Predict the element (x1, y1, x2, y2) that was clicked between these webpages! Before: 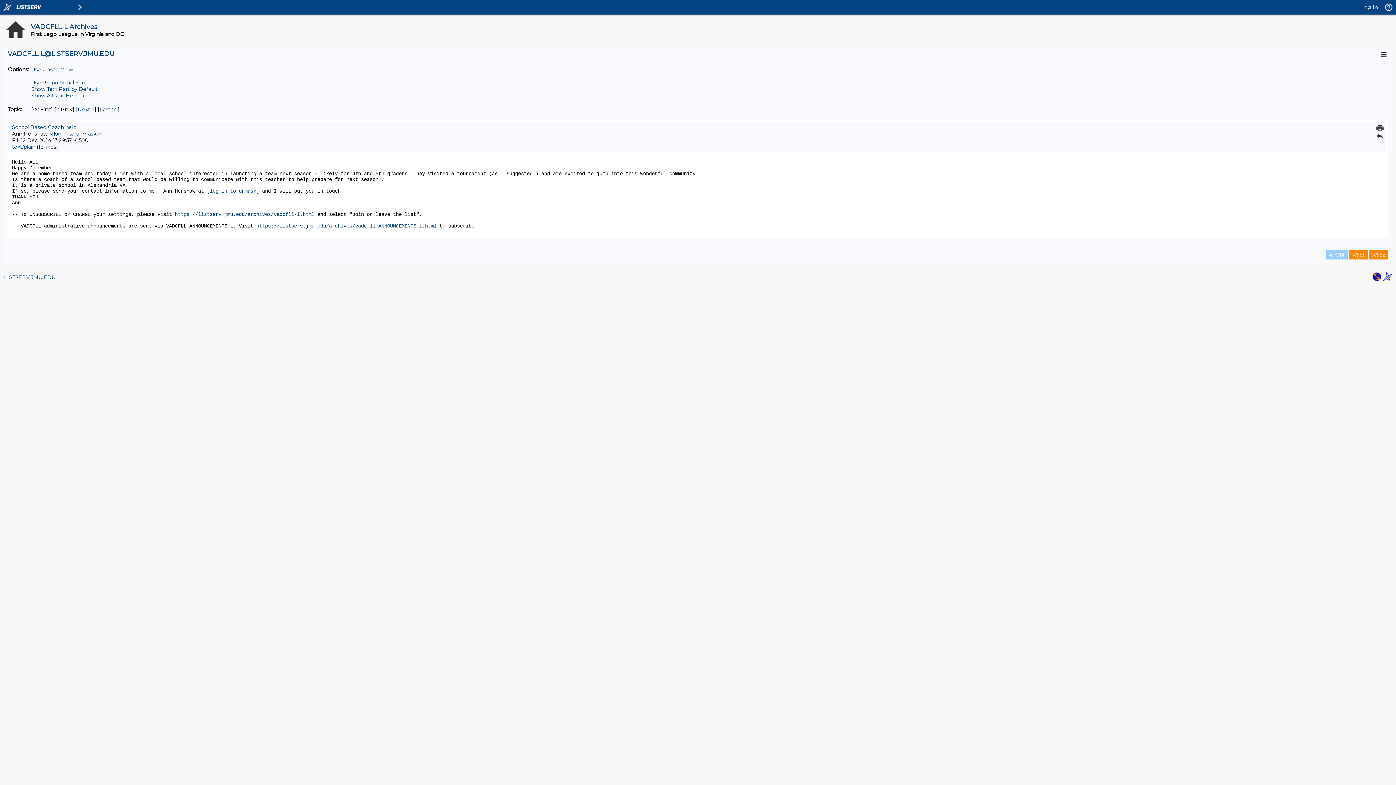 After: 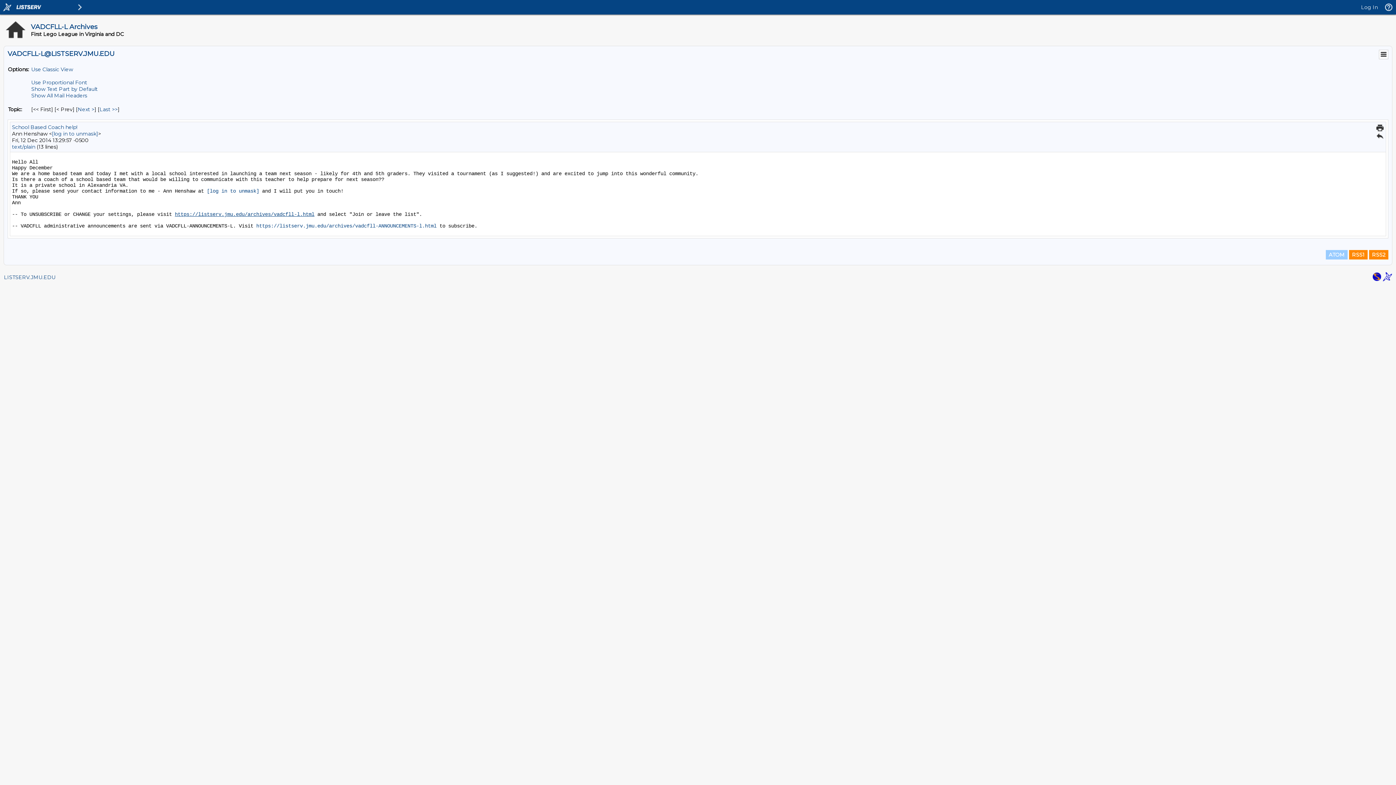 Action: label: https://listserv.jmu.edu/archives/vadcfll-l.html bbox: (174, 211, 314, 217)